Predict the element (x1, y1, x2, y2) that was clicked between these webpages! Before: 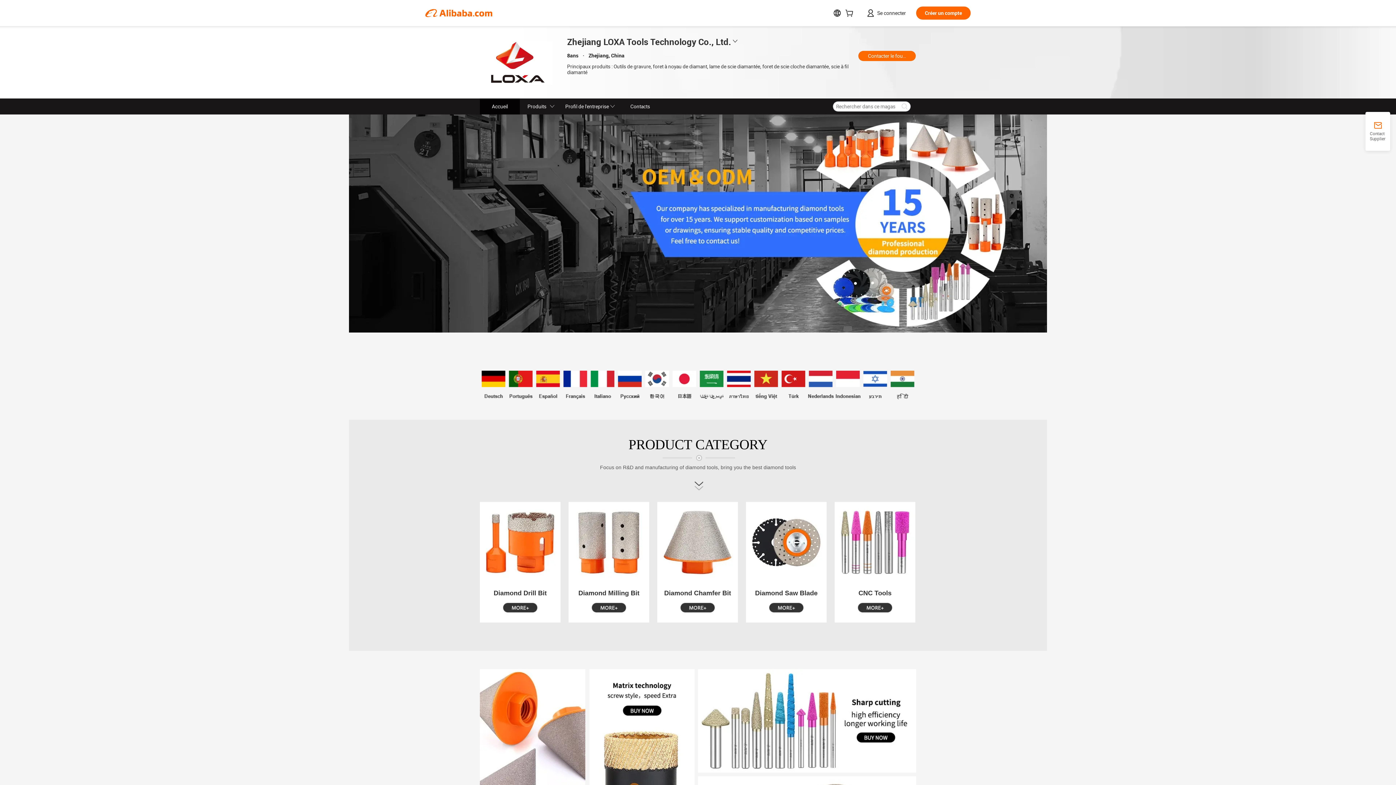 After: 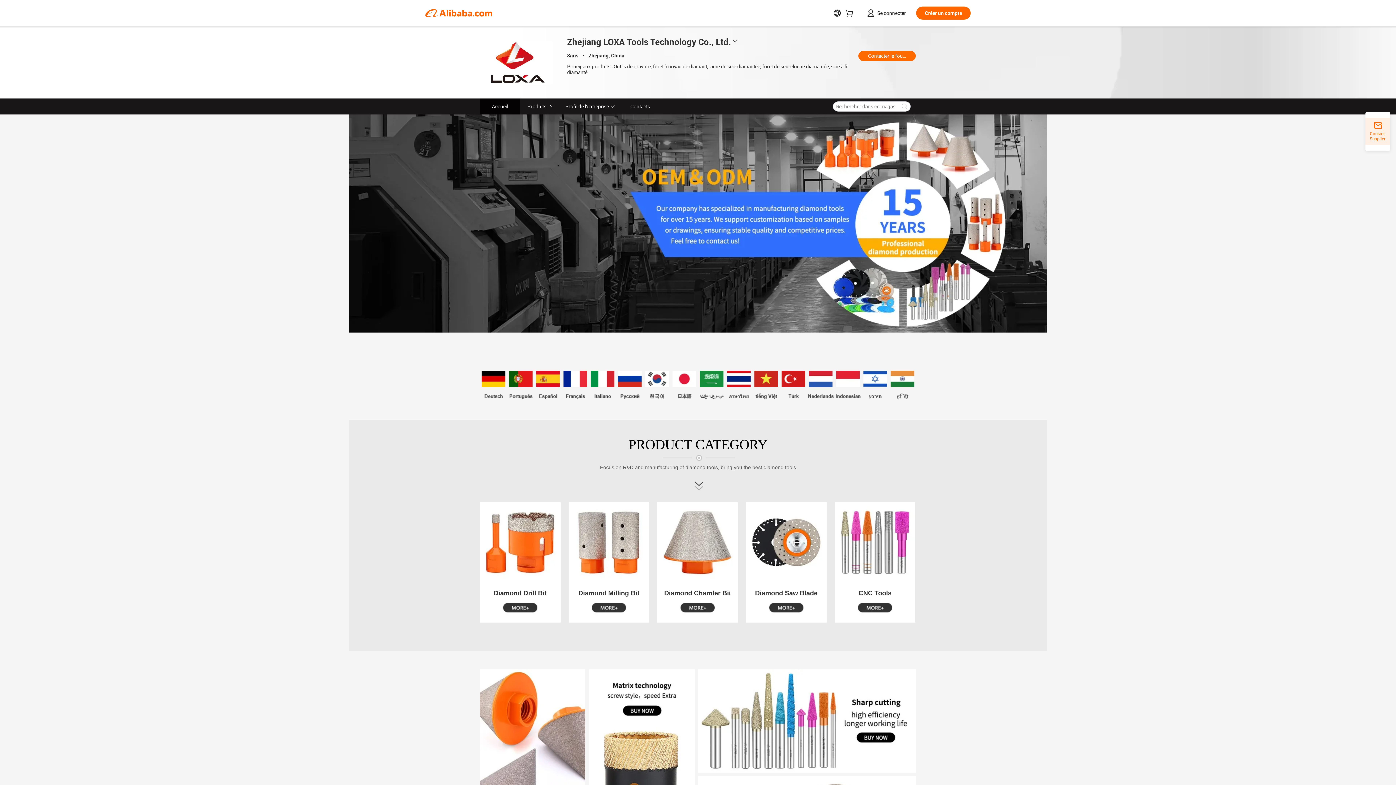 Action: label: Contact Supplier bbox: (1365, 121, 1390, 141)